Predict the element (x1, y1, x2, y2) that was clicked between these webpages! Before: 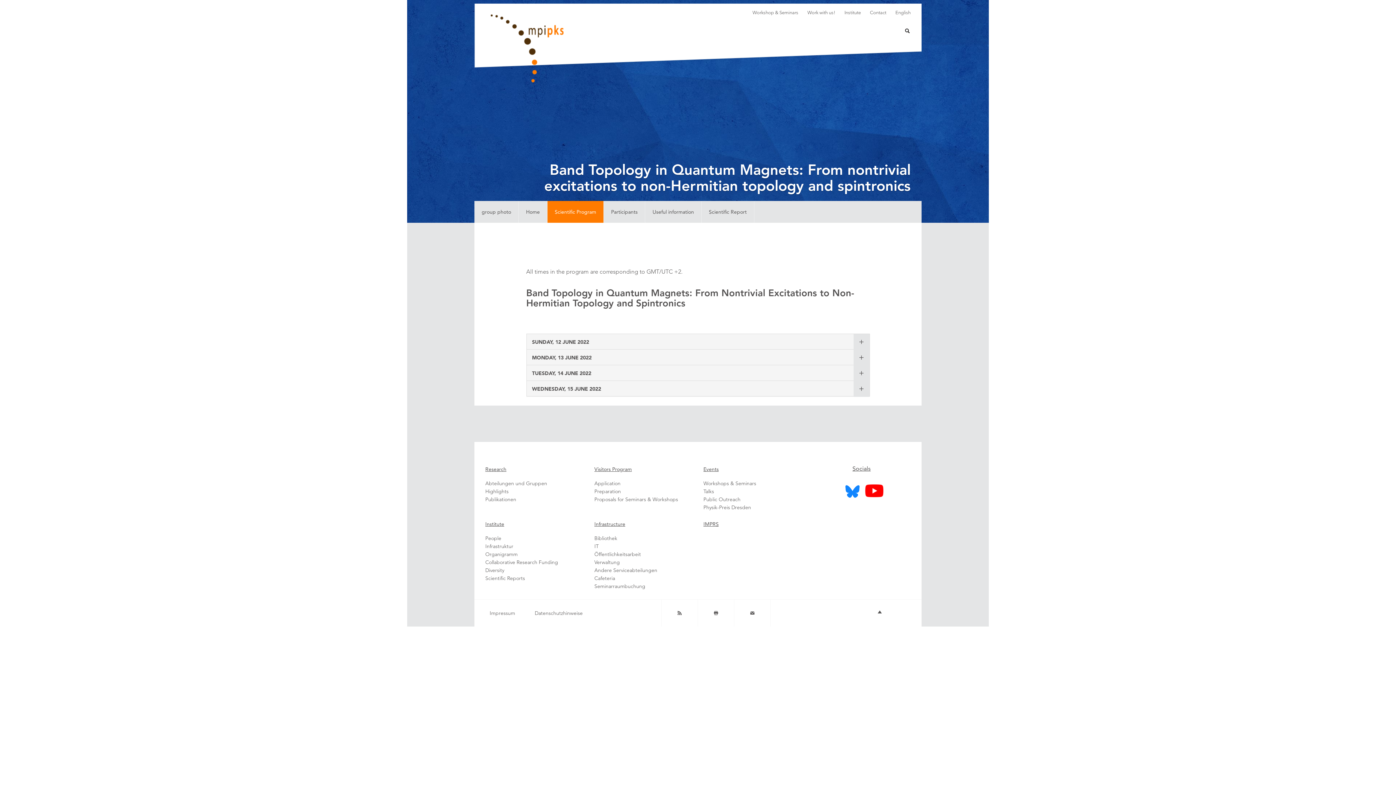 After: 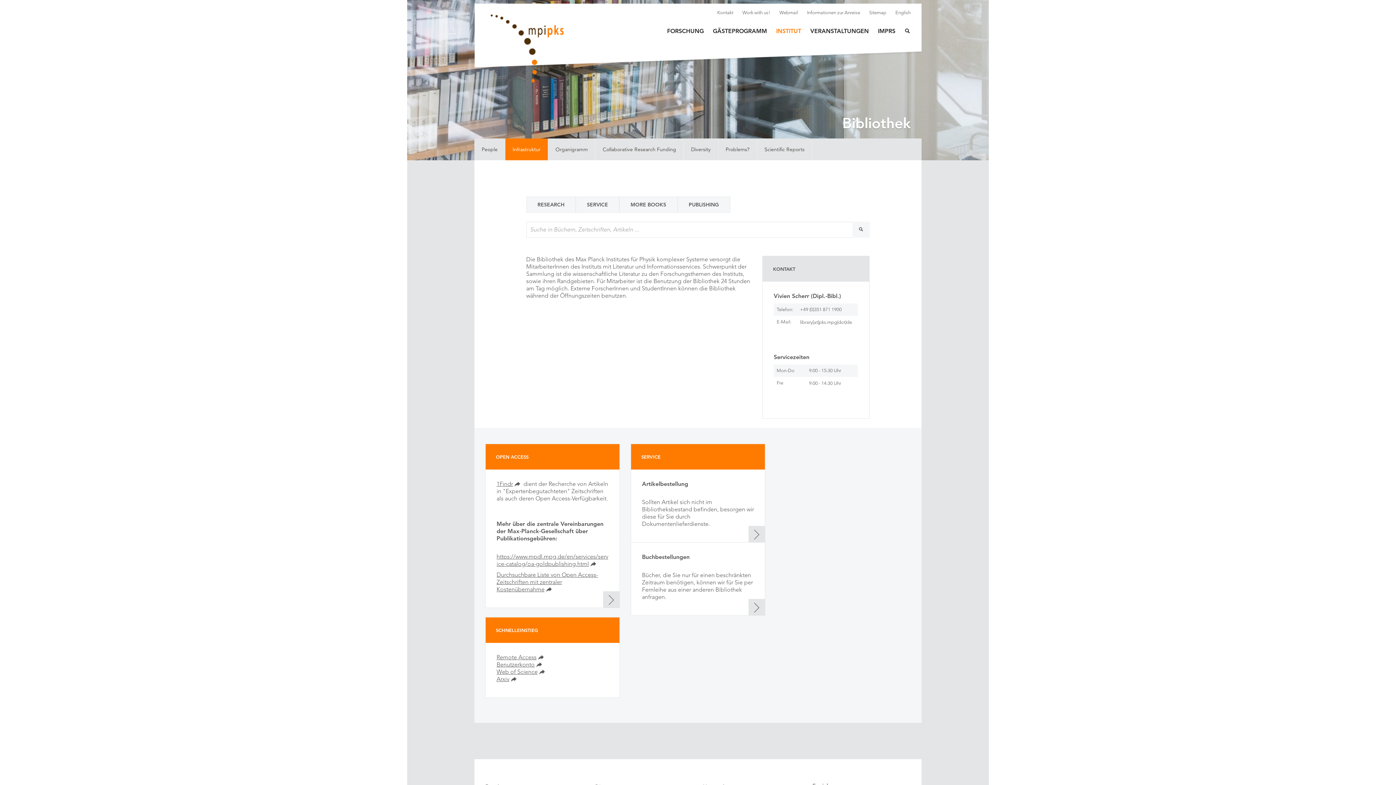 Action: label: Bibliothek bbox: (594, 535, 617, 541)